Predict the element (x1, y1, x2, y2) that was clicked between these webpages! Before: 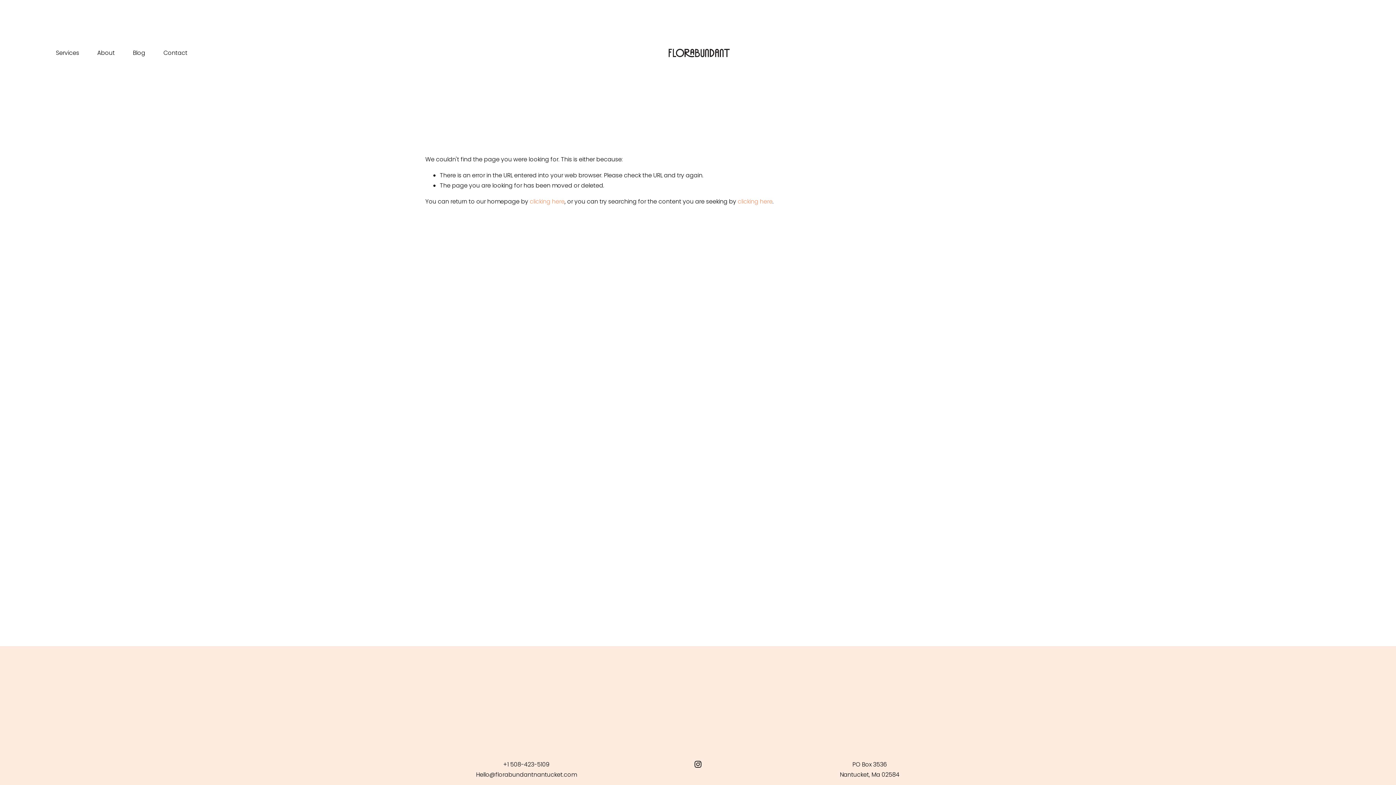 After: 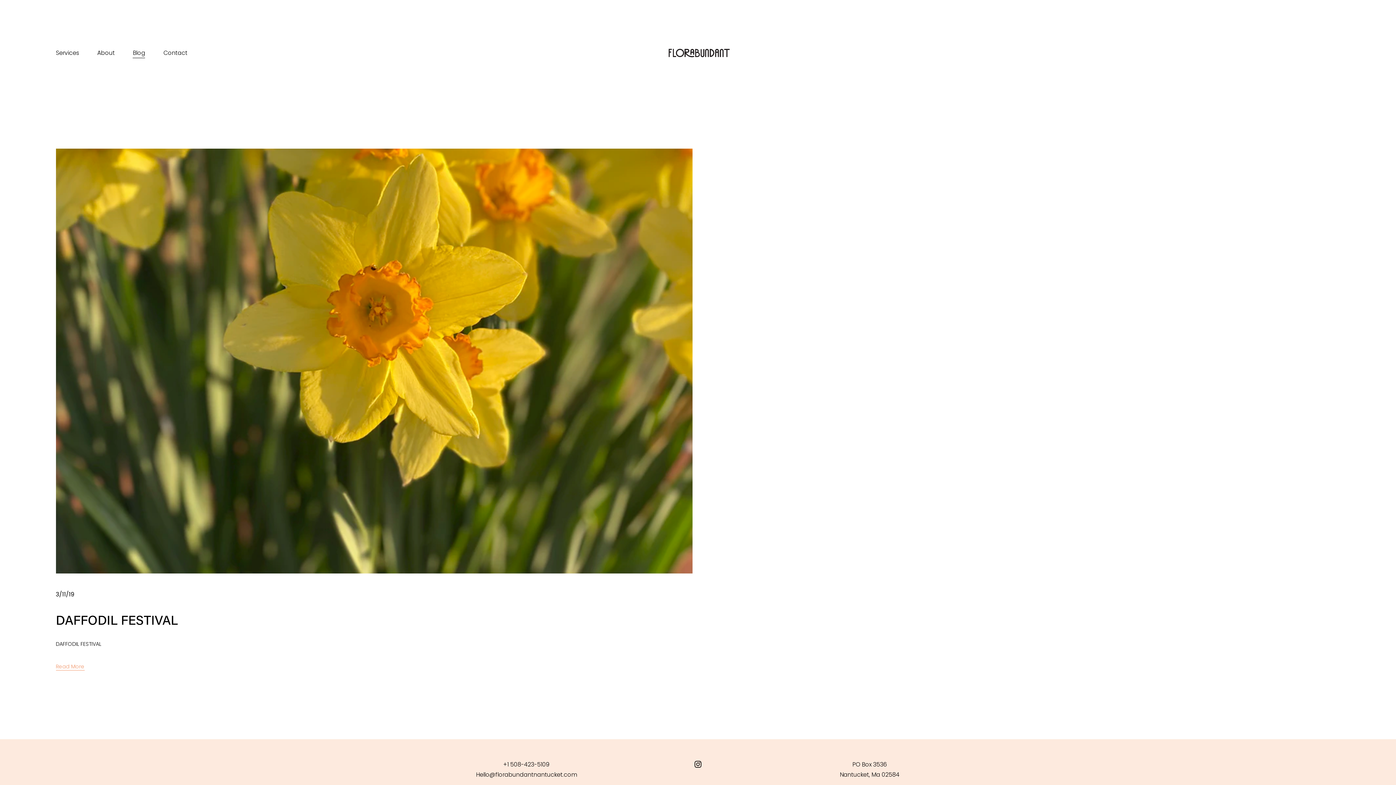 Action: bbox: (132, 47, 145, 58) label: Blog